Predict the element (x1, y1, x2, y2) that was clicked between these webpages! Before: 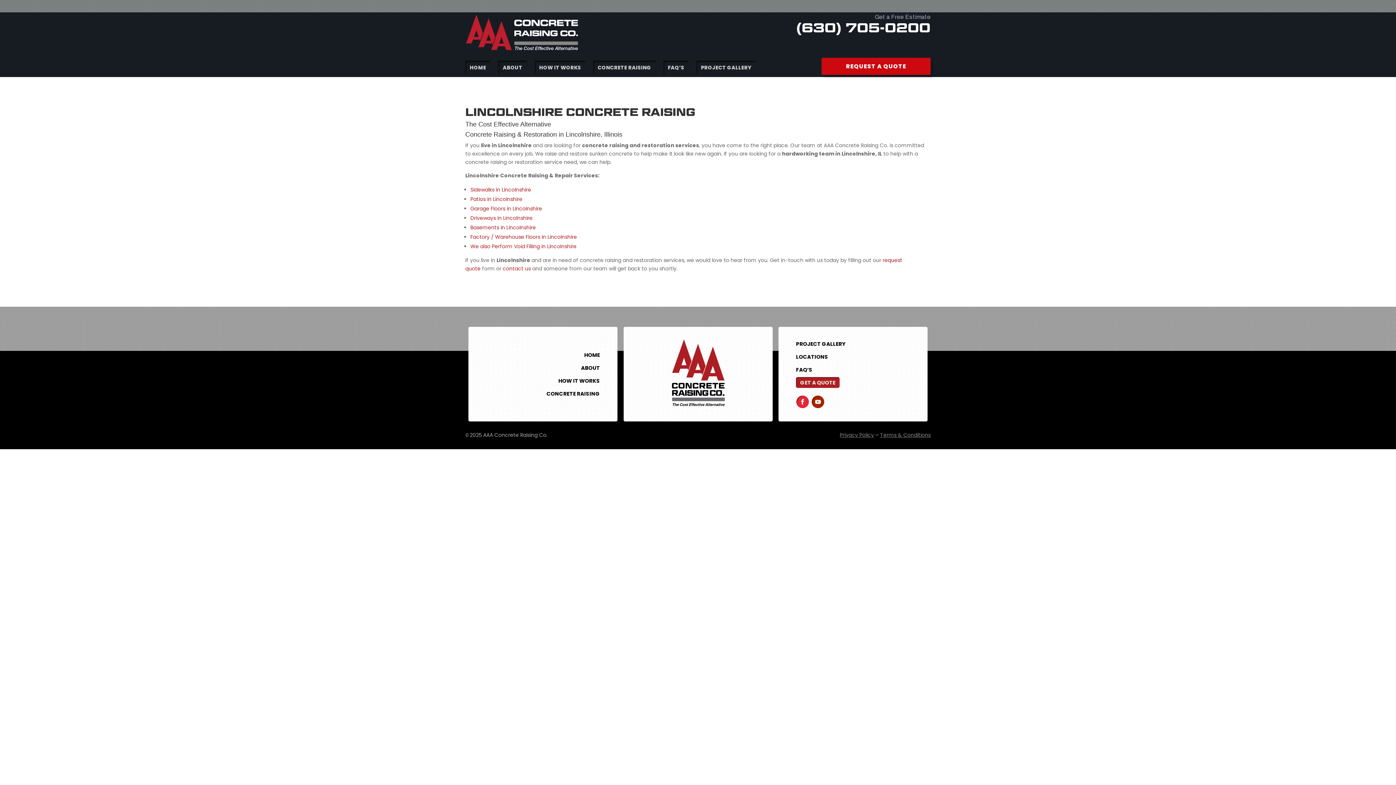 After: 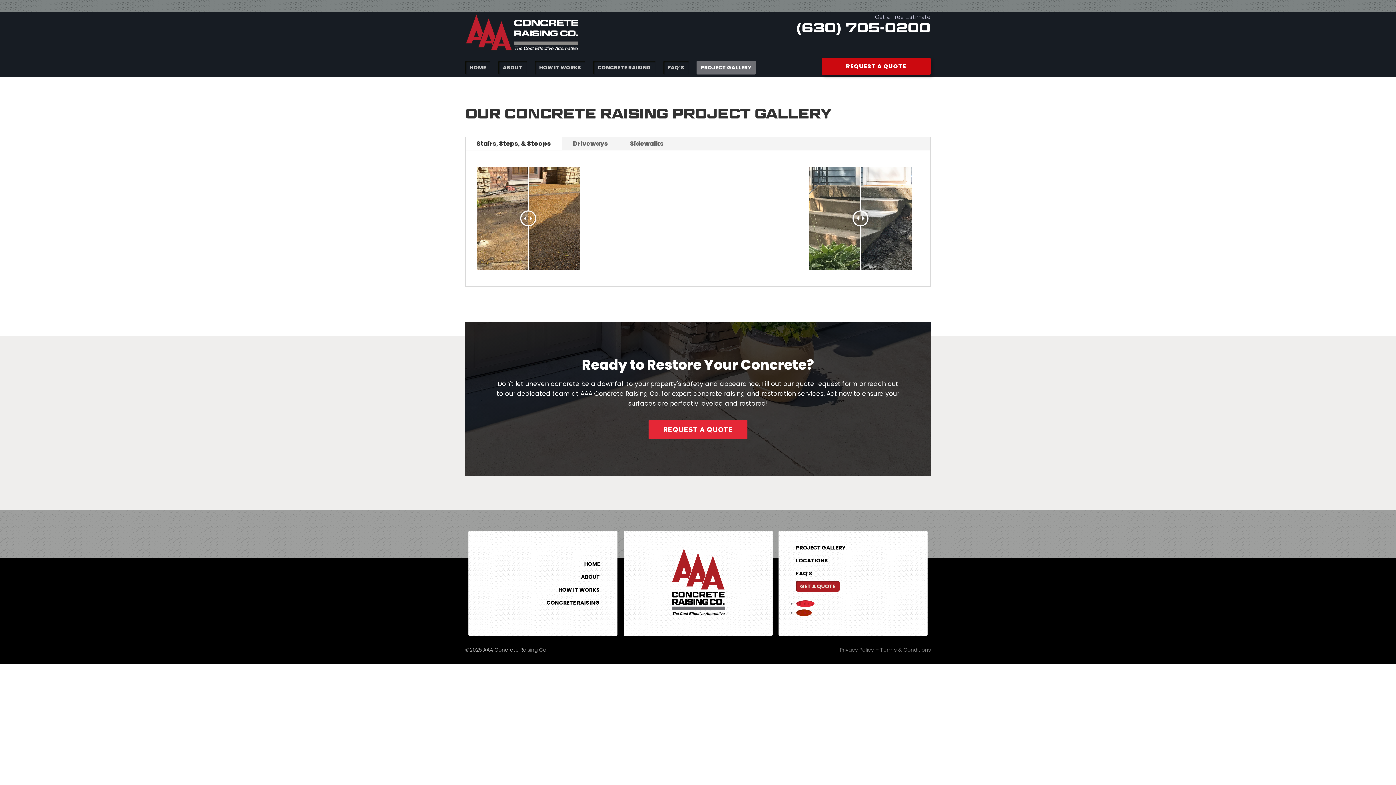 Action: label: PROJECT GALLERY bbox: (796, 340, 845, 347)